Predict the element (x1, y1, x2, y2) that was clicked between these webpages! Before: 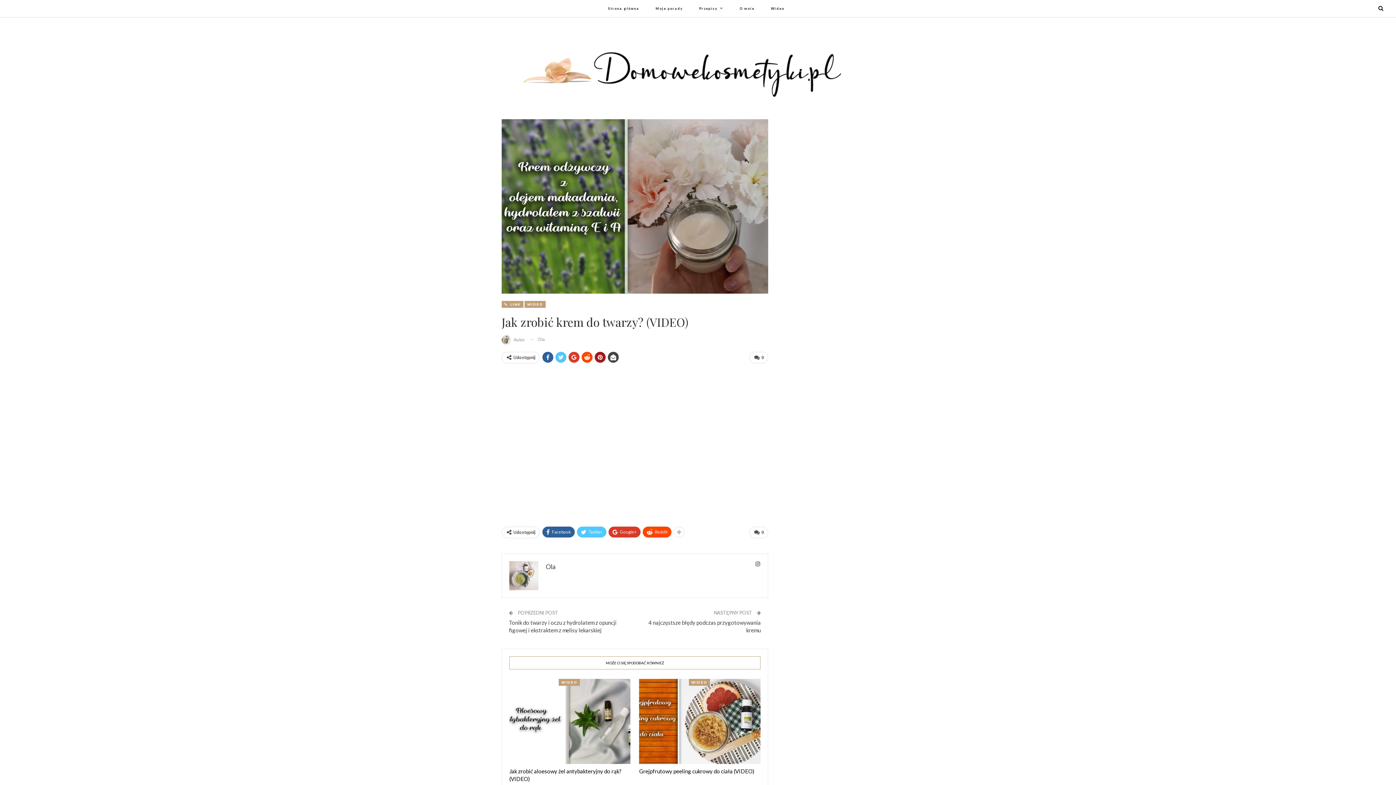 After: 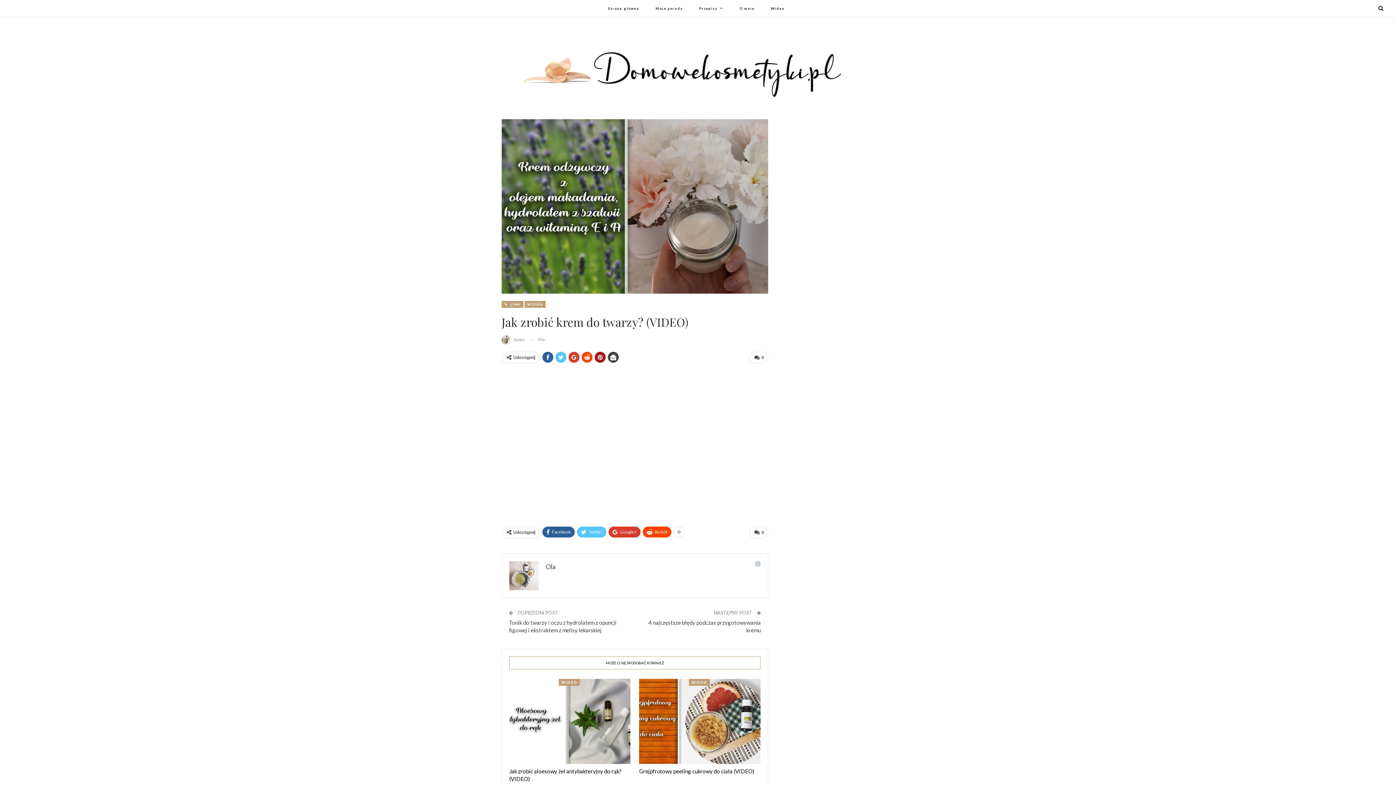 Action: bbox: (753, 559, 762, 568)